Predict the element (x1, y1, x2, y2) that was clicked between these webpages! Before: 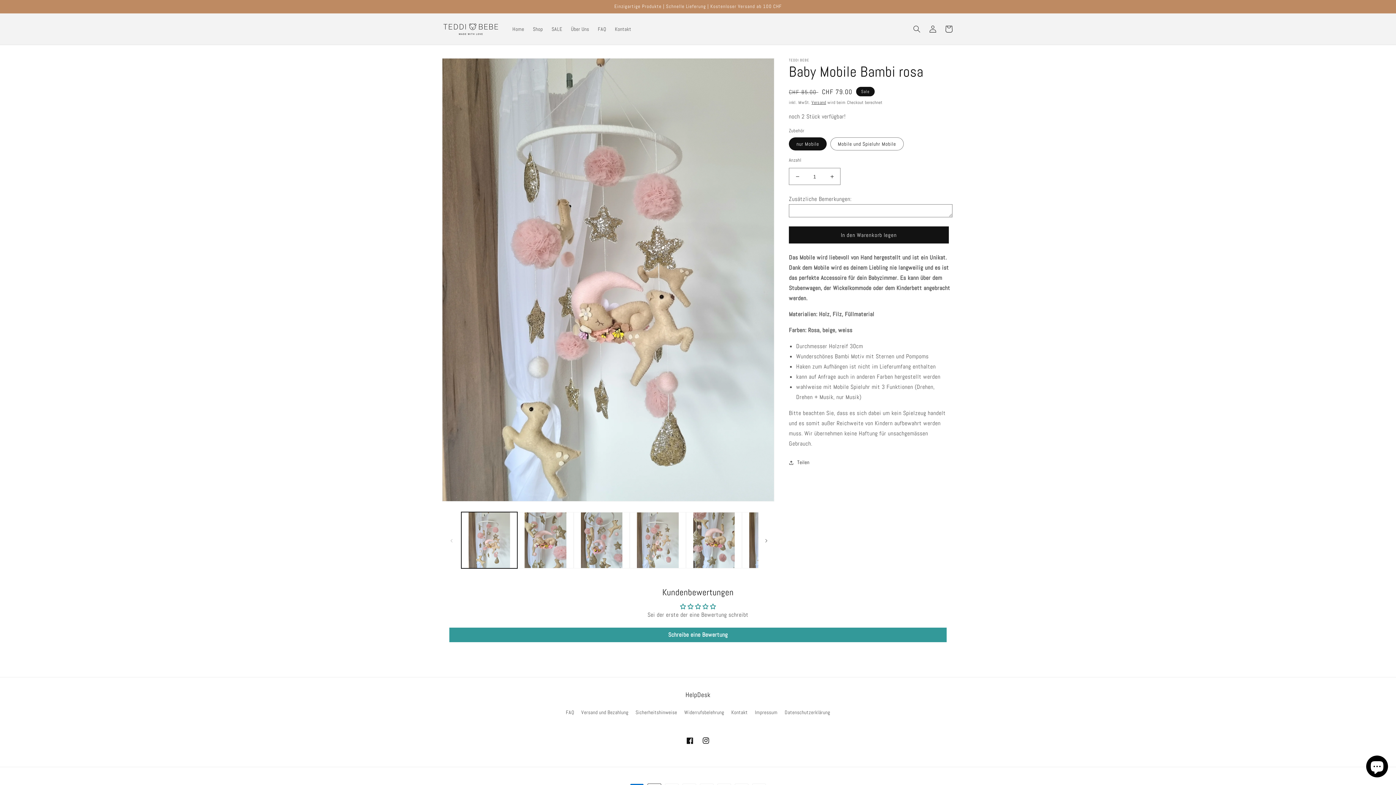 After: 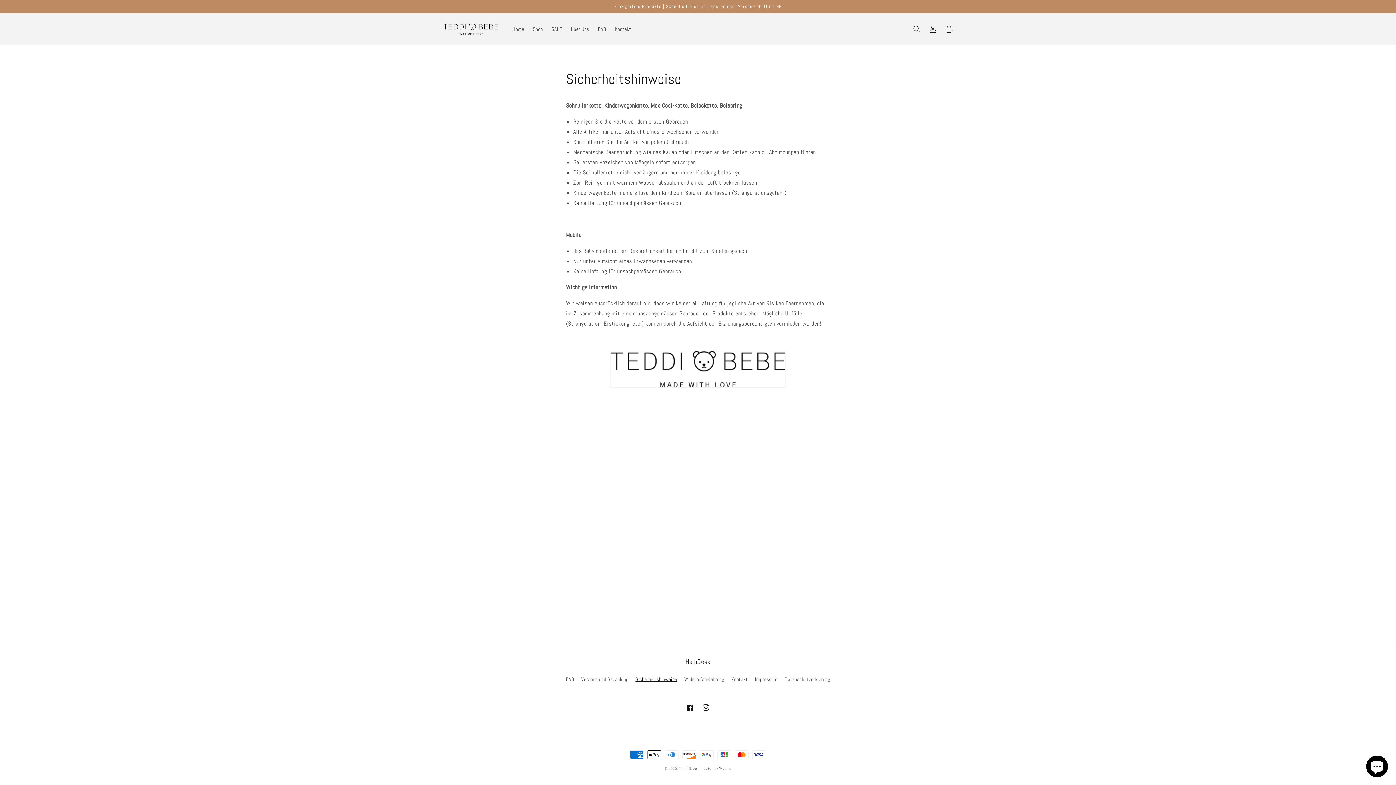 Action: bbox: (635, 706, 677, 719) label: Sicherheitshinweise